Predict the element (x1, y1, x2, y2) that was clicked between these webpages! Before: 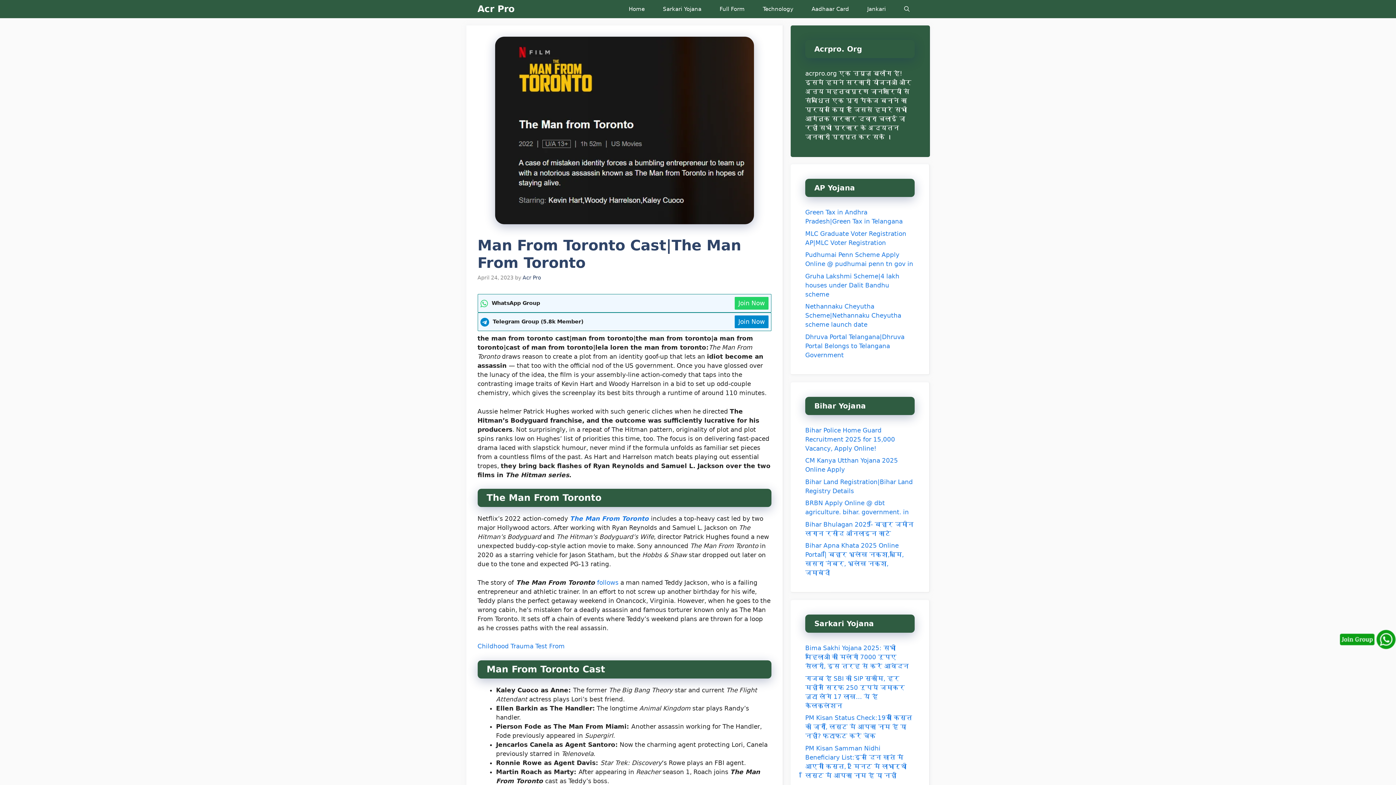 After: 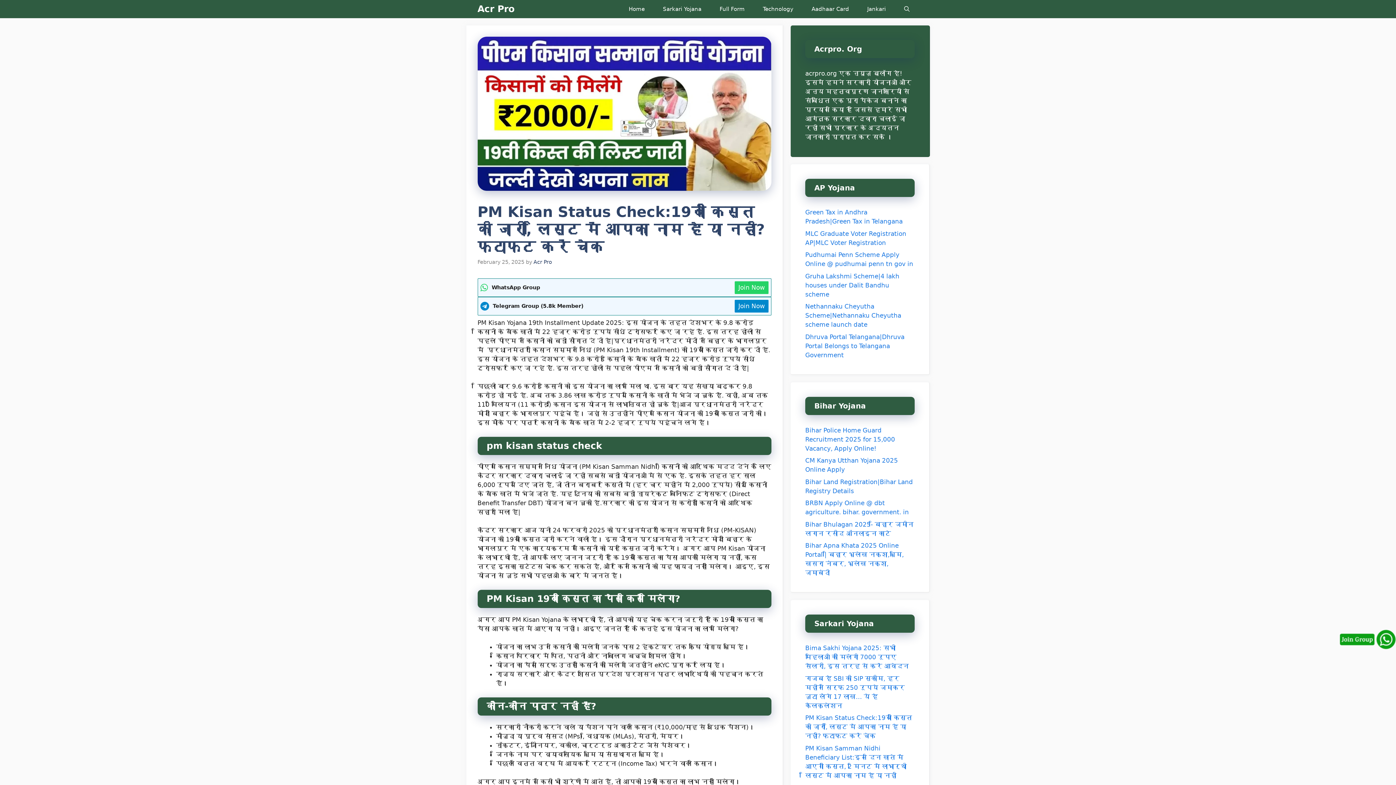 Action: bbox: (805, 714, 912, 740) label: PM Kisan Status Check:19वीं किस्त की जारी, लिस्ट में आपका नाम है या नहीं? फटाफट करें चेक